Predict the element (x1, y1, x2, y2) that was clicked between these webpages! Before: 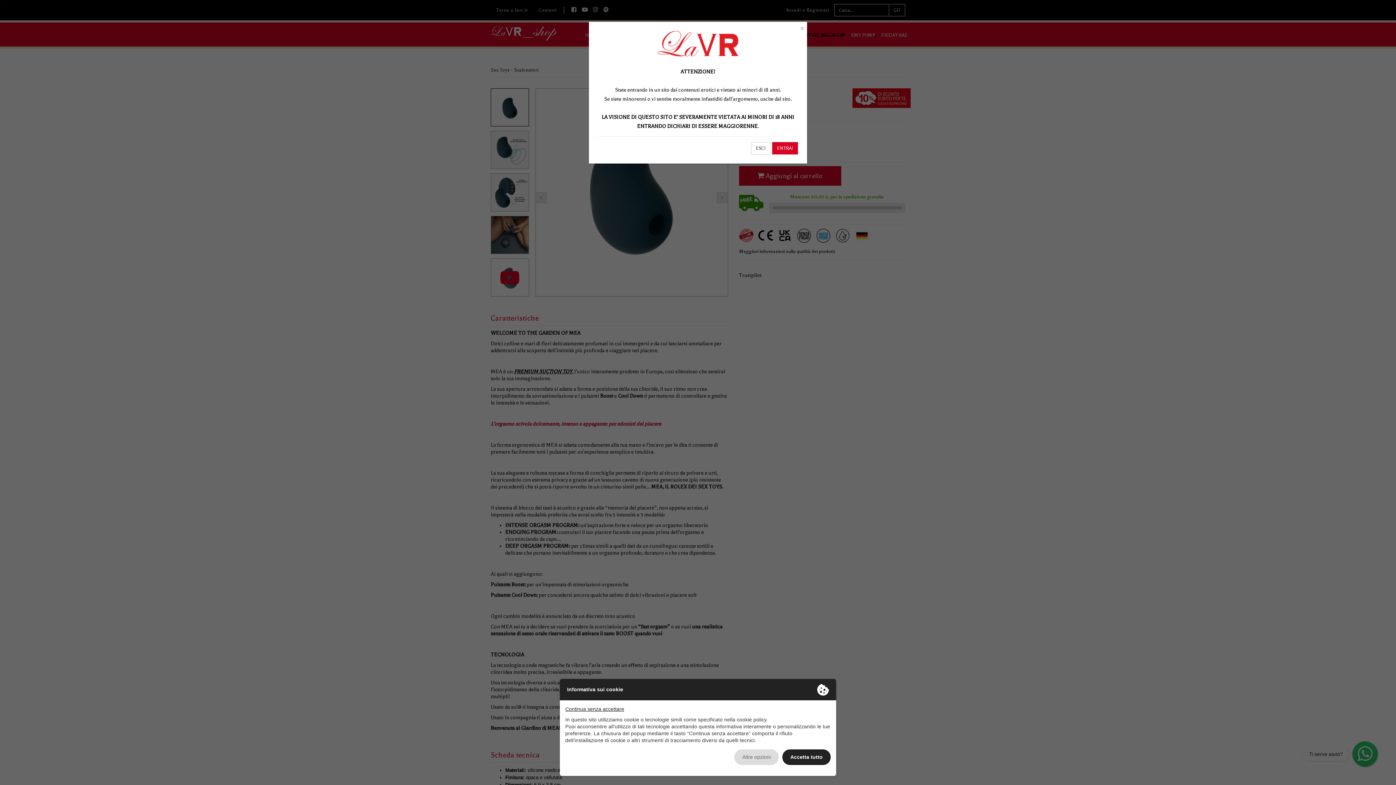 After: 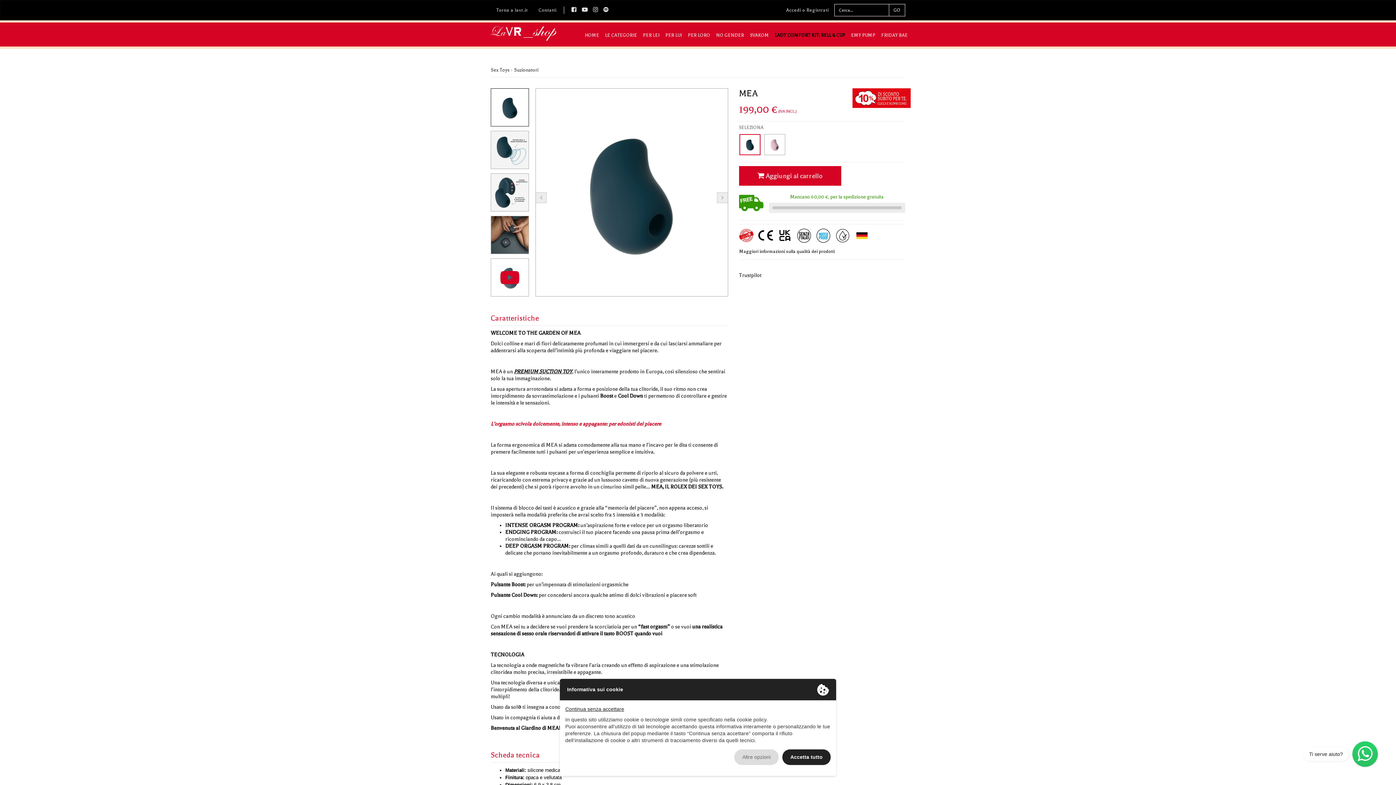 Action: bbox: (798, 25, 802, 30)